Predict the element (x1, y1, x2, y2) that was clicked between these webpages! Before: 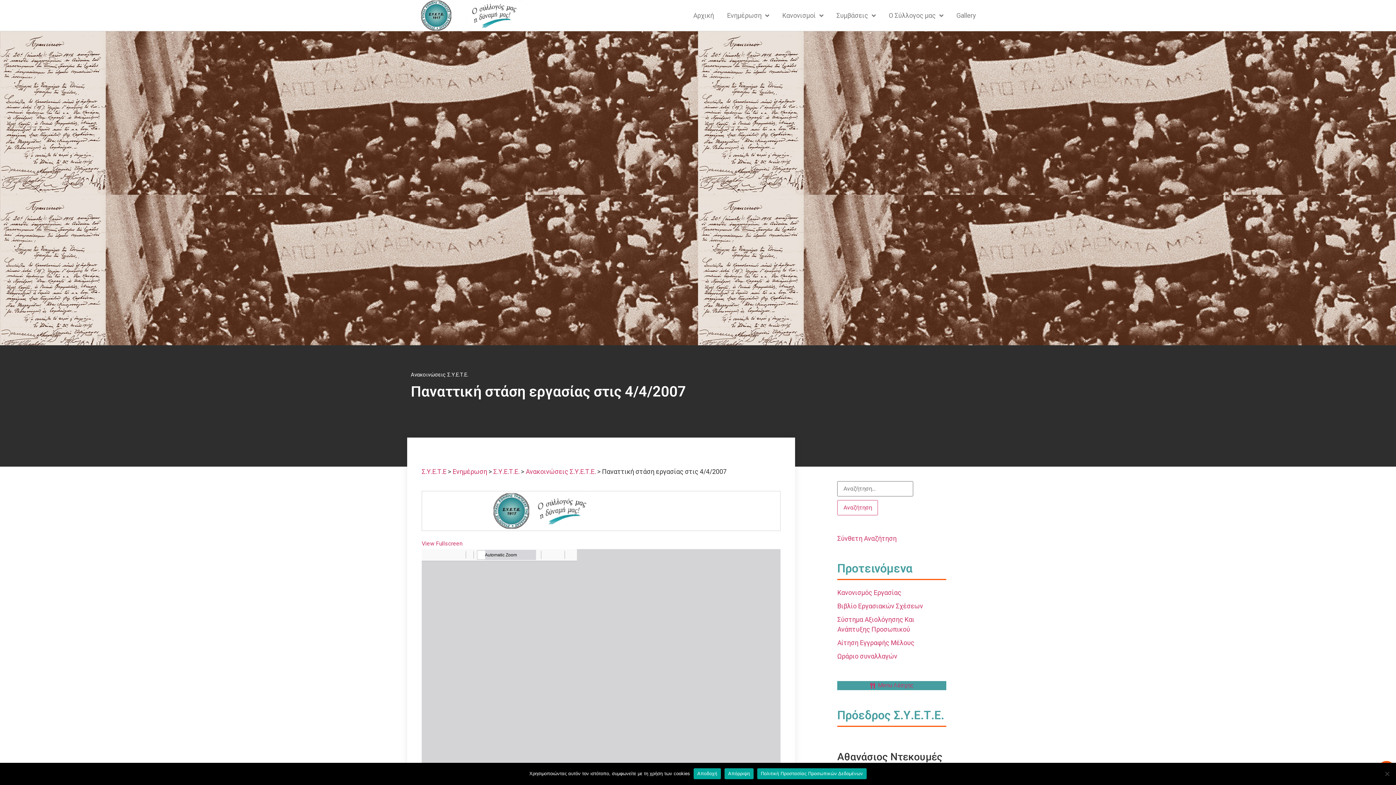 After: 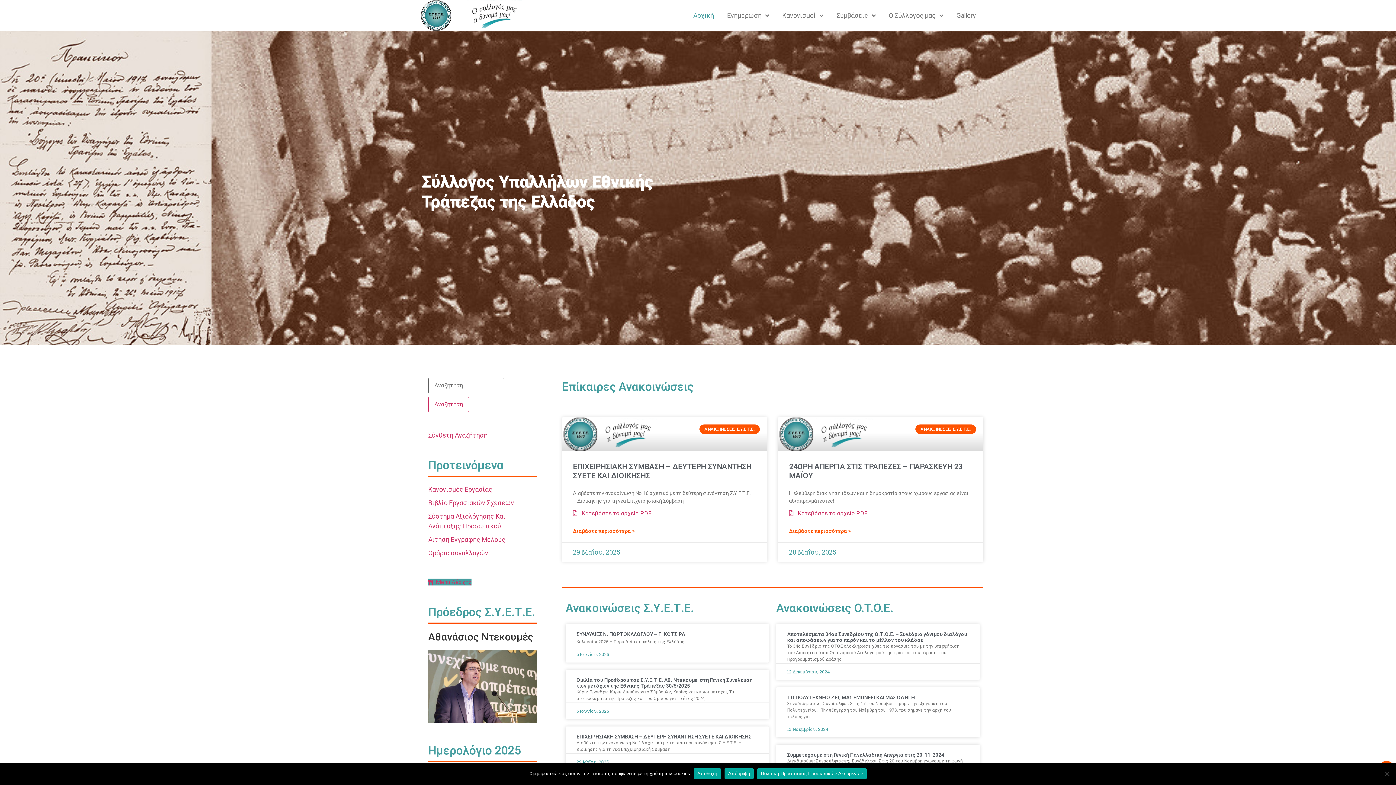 Action: label: Αρχική bbox: (686, 8, 720, 22)